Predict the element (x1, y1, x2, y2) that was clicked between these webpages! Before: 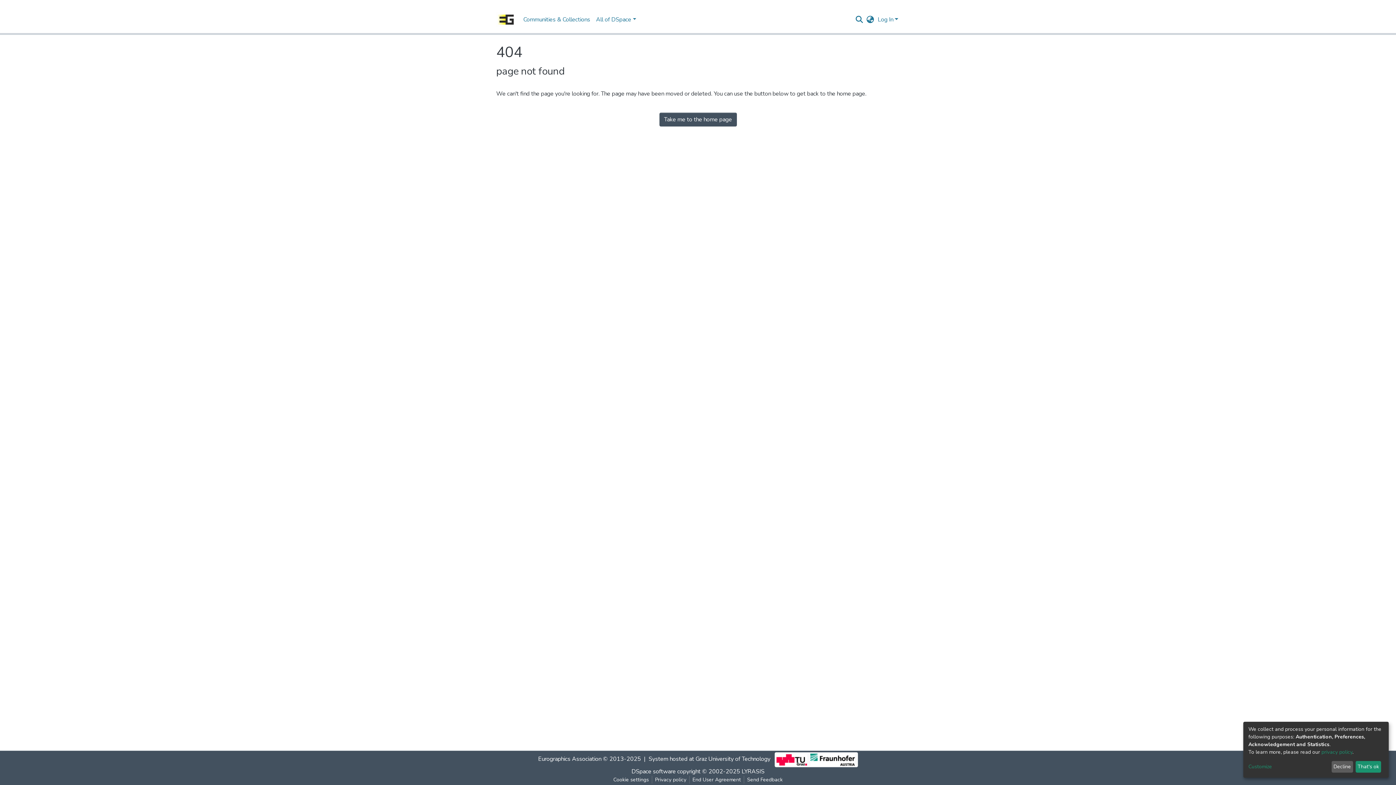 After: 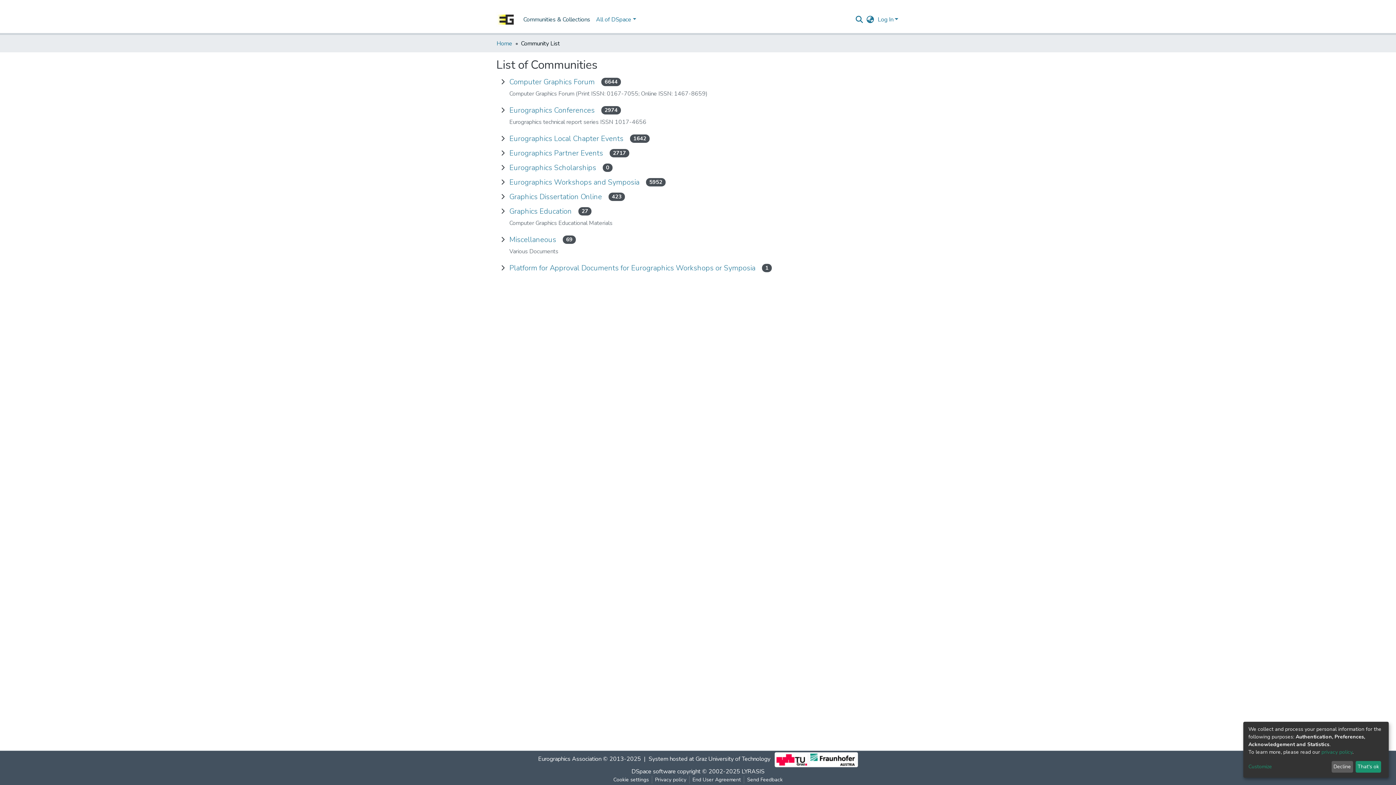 Action: bbox: (502, 12, 574, 26) label: Communities & Collections